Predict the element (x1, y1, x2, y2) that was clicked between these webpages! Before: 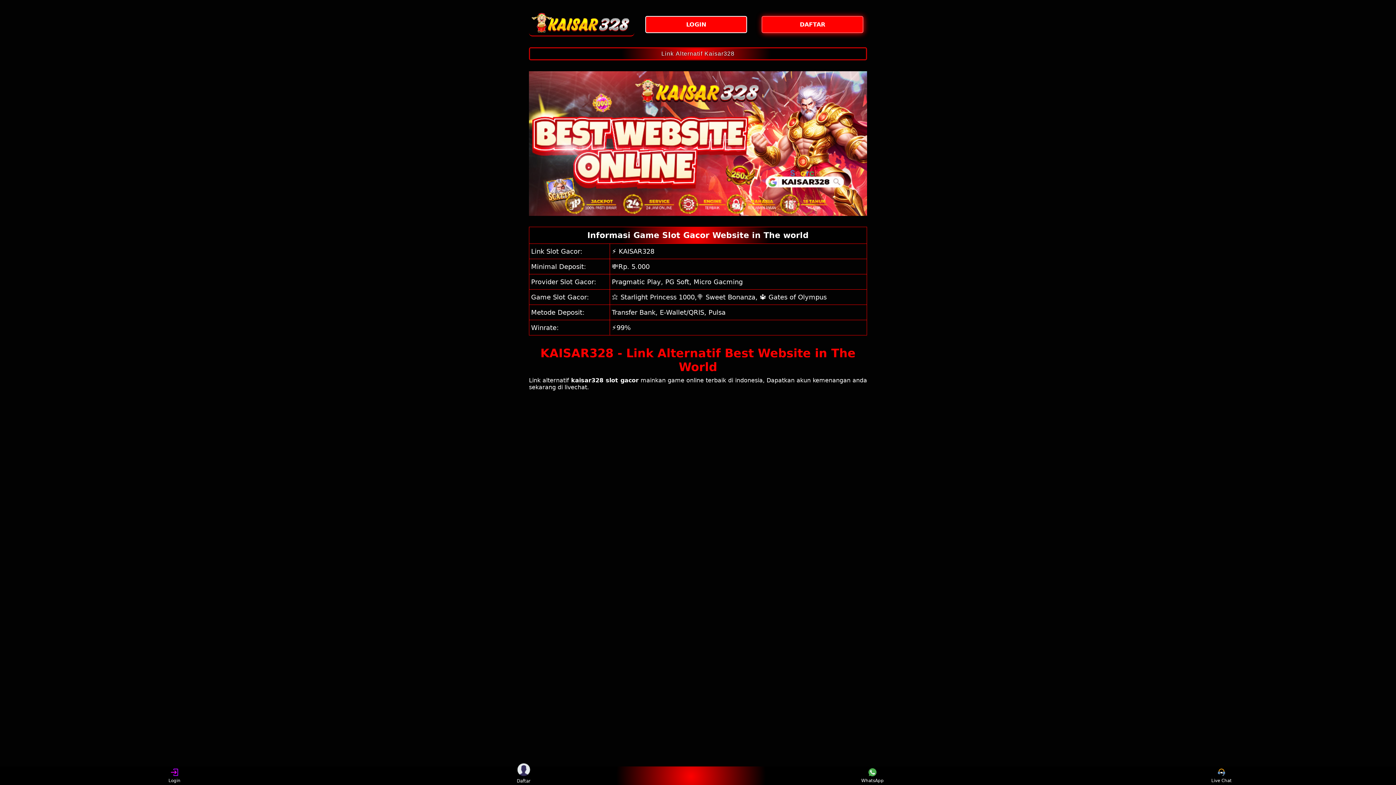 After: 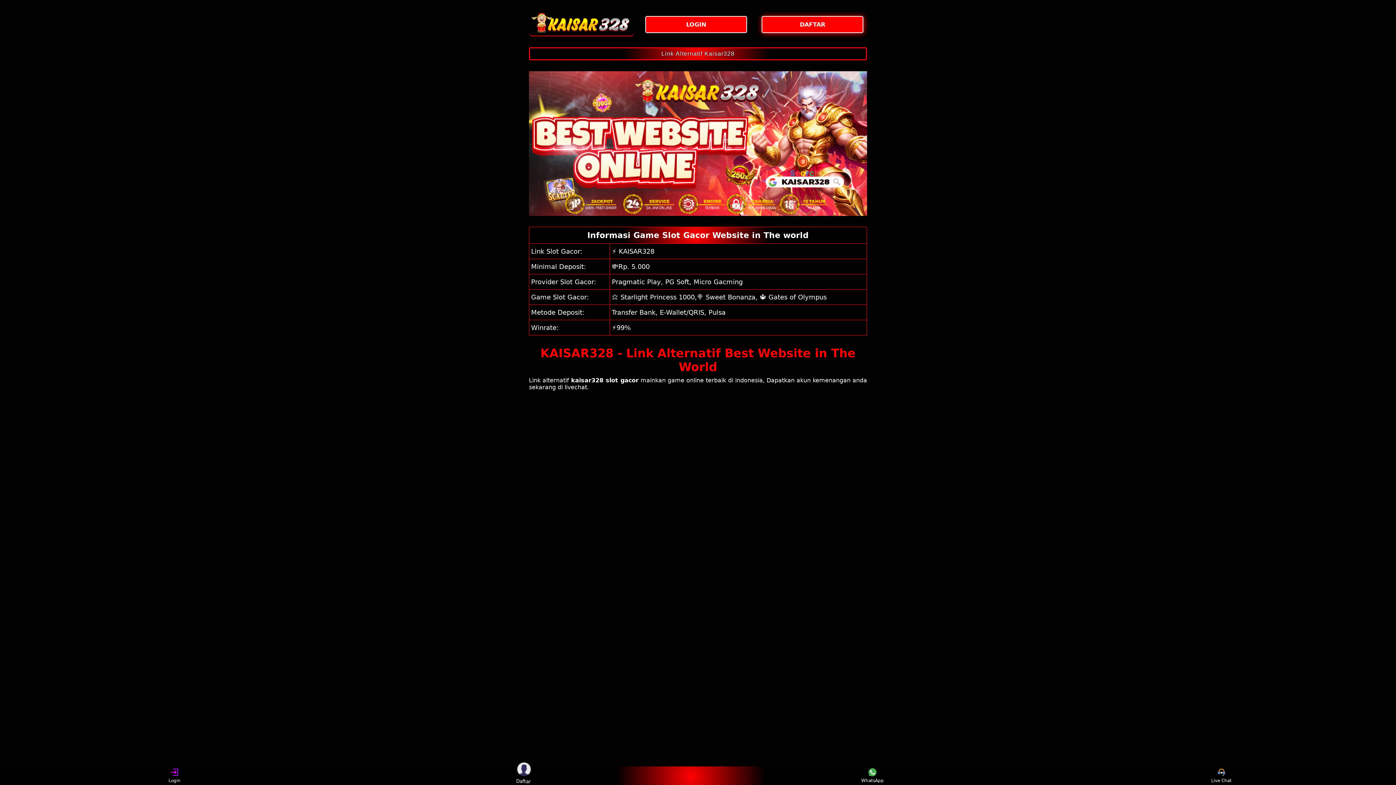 Action: label: Login bbox: (160, 768, 188, 783)